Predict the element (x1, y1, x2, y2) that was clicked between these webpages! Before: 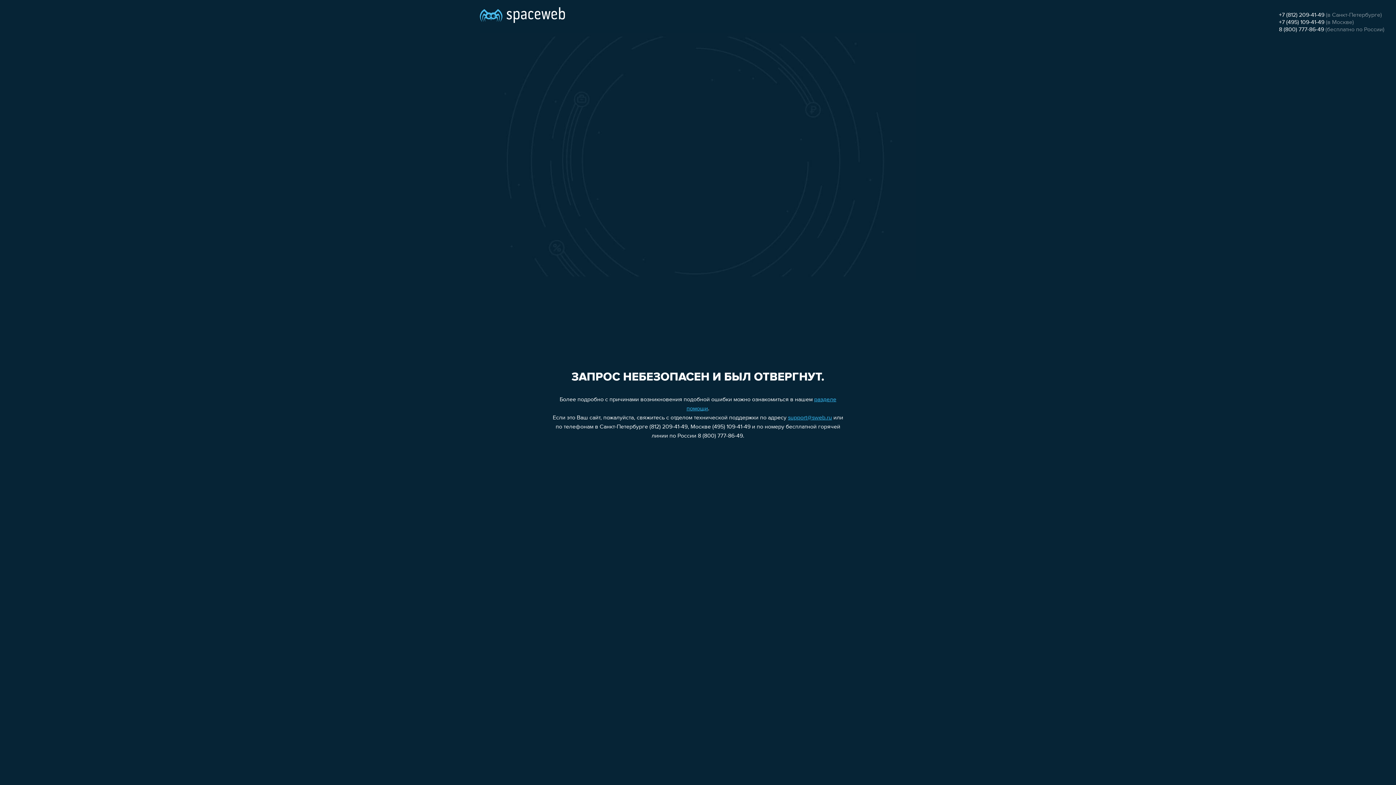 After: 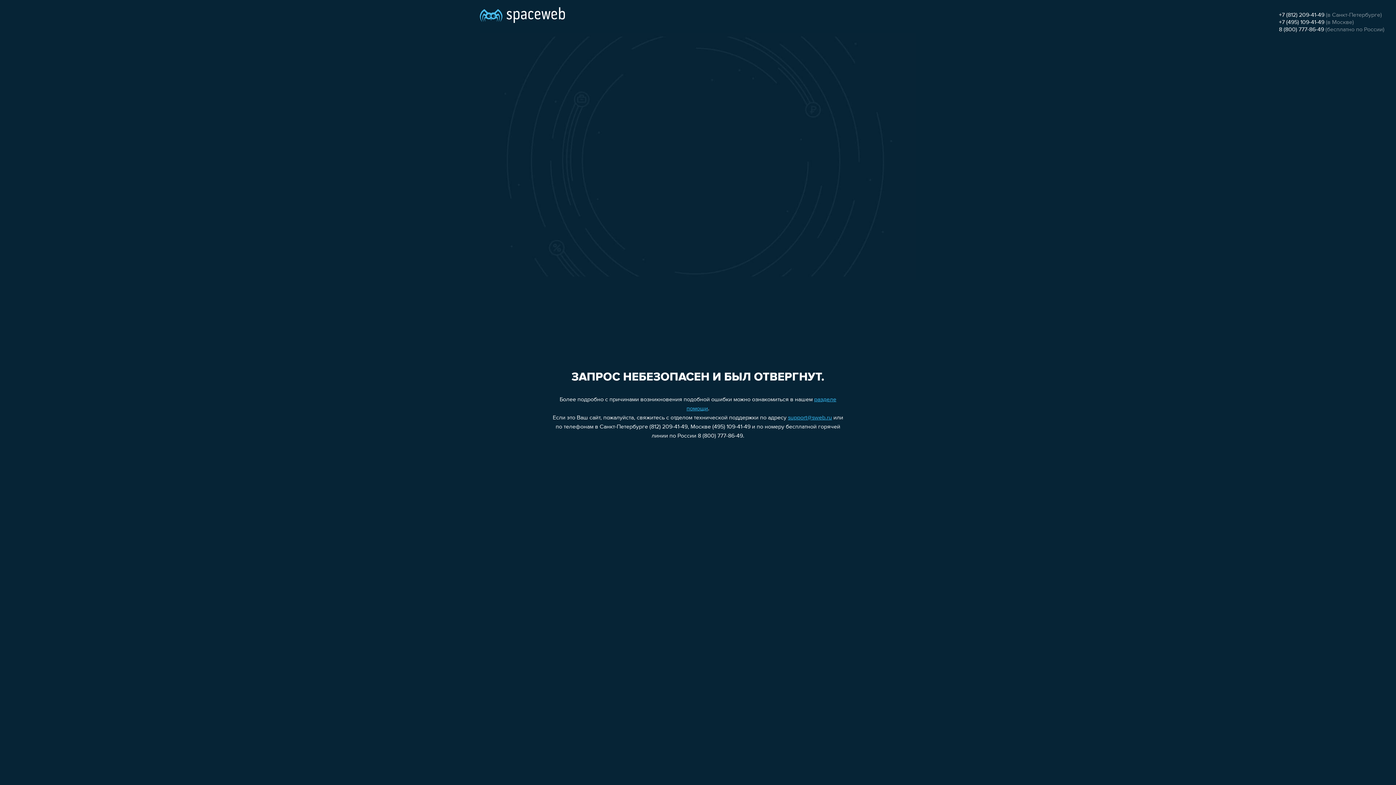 Action: label: +7 (812) 209-41-49 bbox: (1279, 12, 1324, 18)